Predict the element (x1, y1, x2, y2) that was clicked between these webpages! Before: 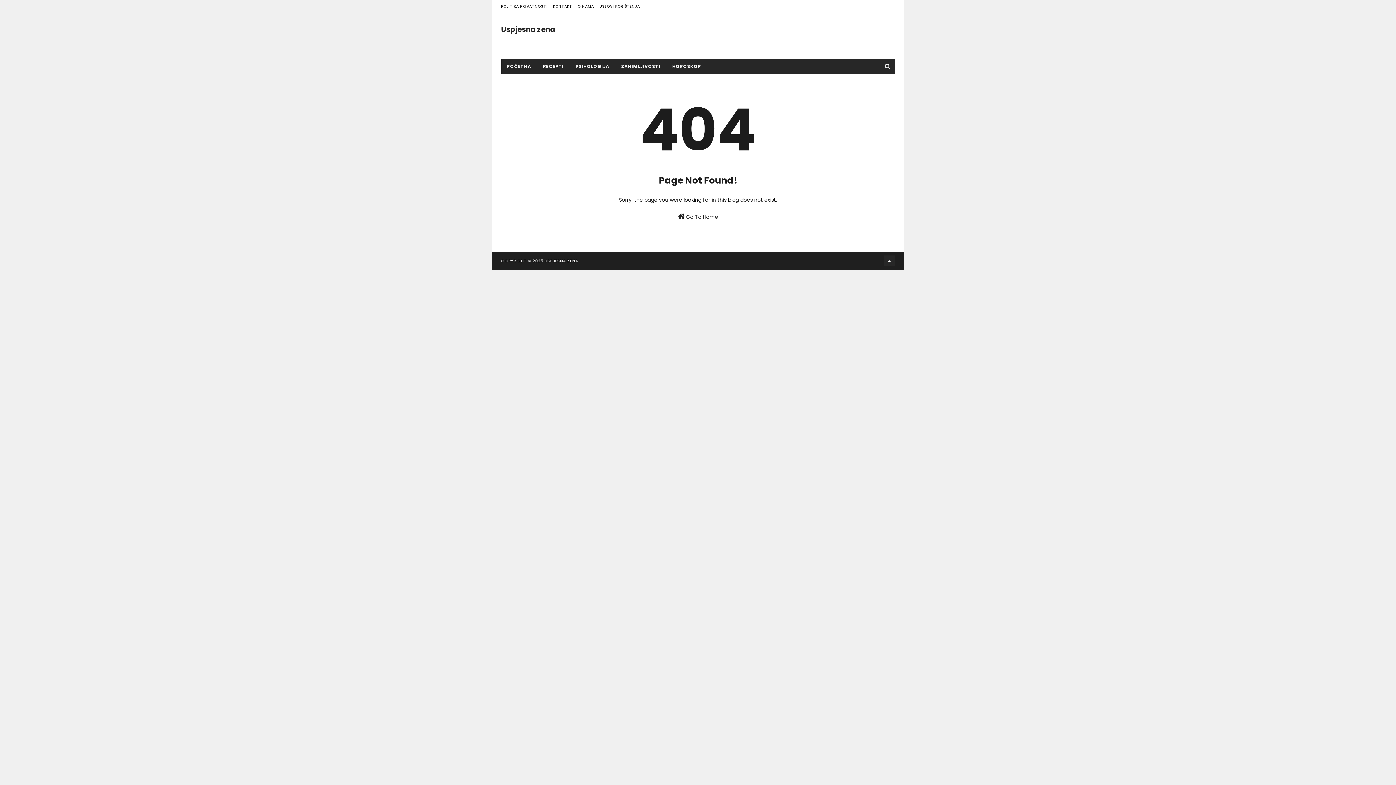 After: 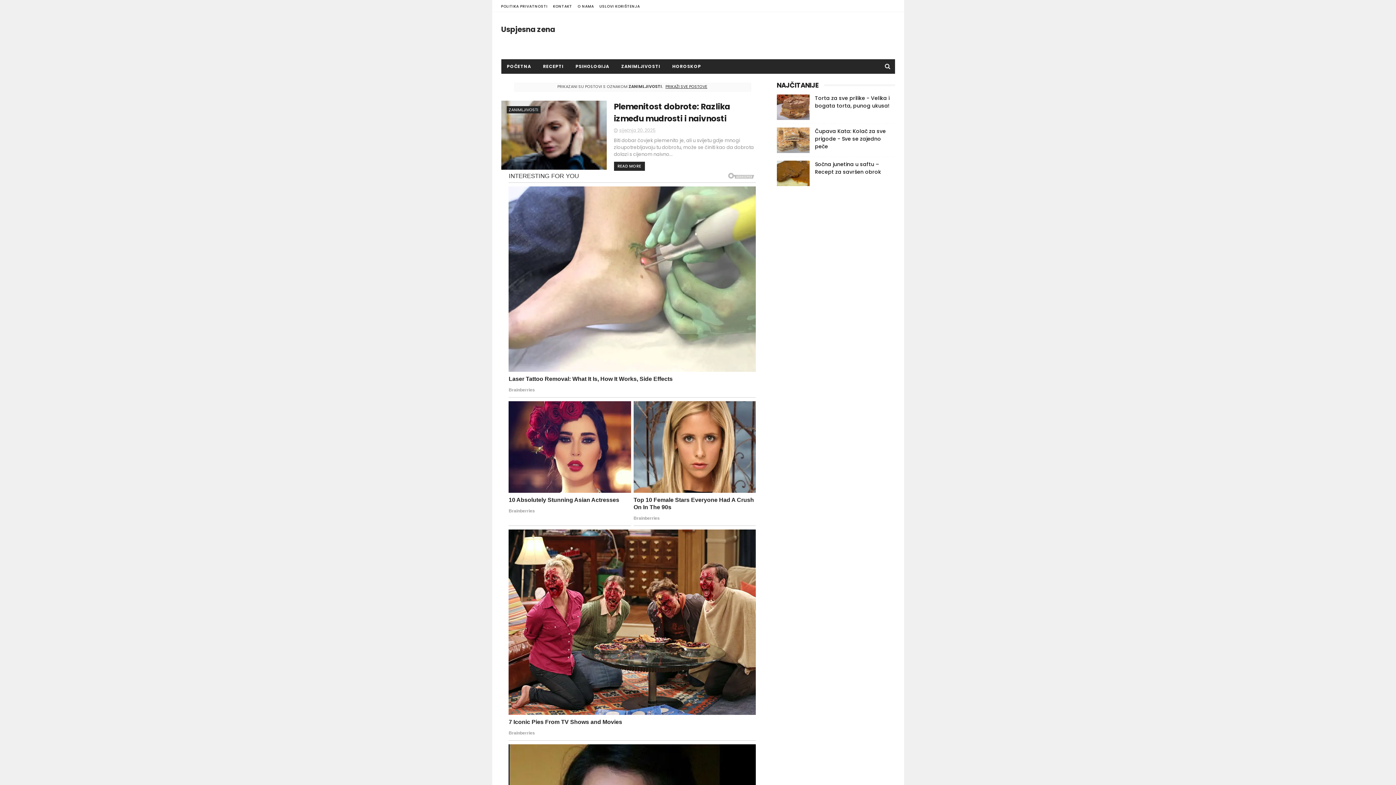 Action: bbox: (615, 59, 666, 73) label: ZANIMLJIVOSTI